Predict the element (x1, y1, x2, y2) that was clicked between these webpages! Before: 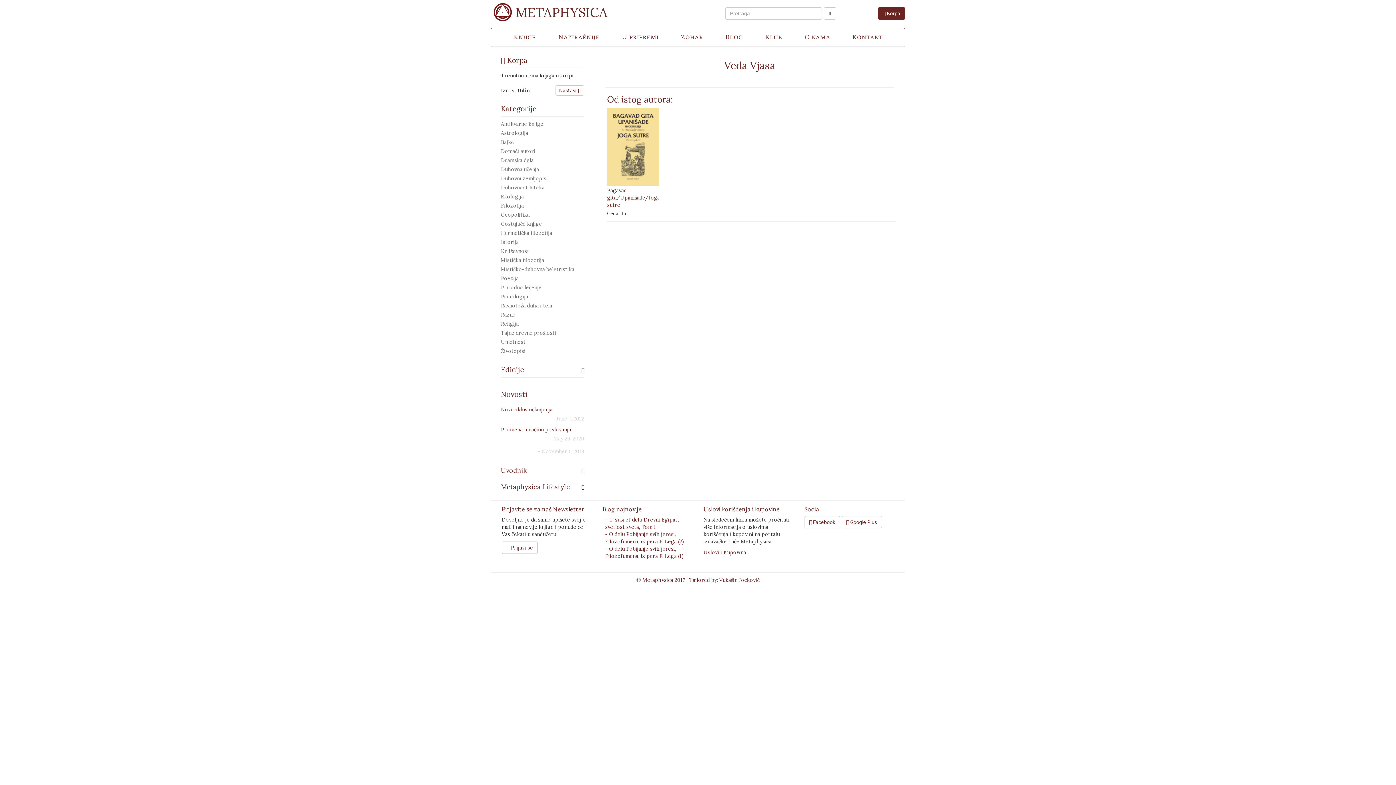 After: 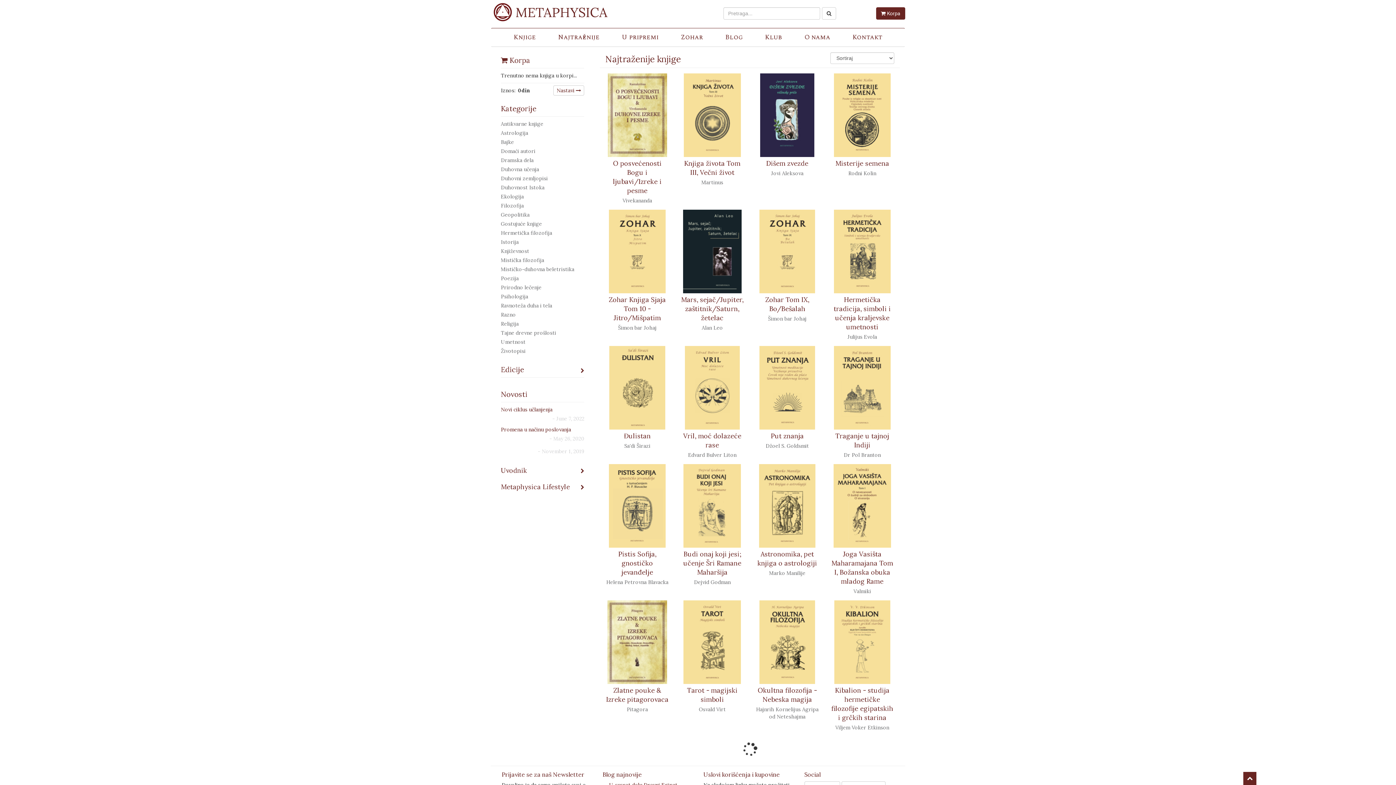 Action: label: Najtraženije bbox: (552, 28, 605, 46)